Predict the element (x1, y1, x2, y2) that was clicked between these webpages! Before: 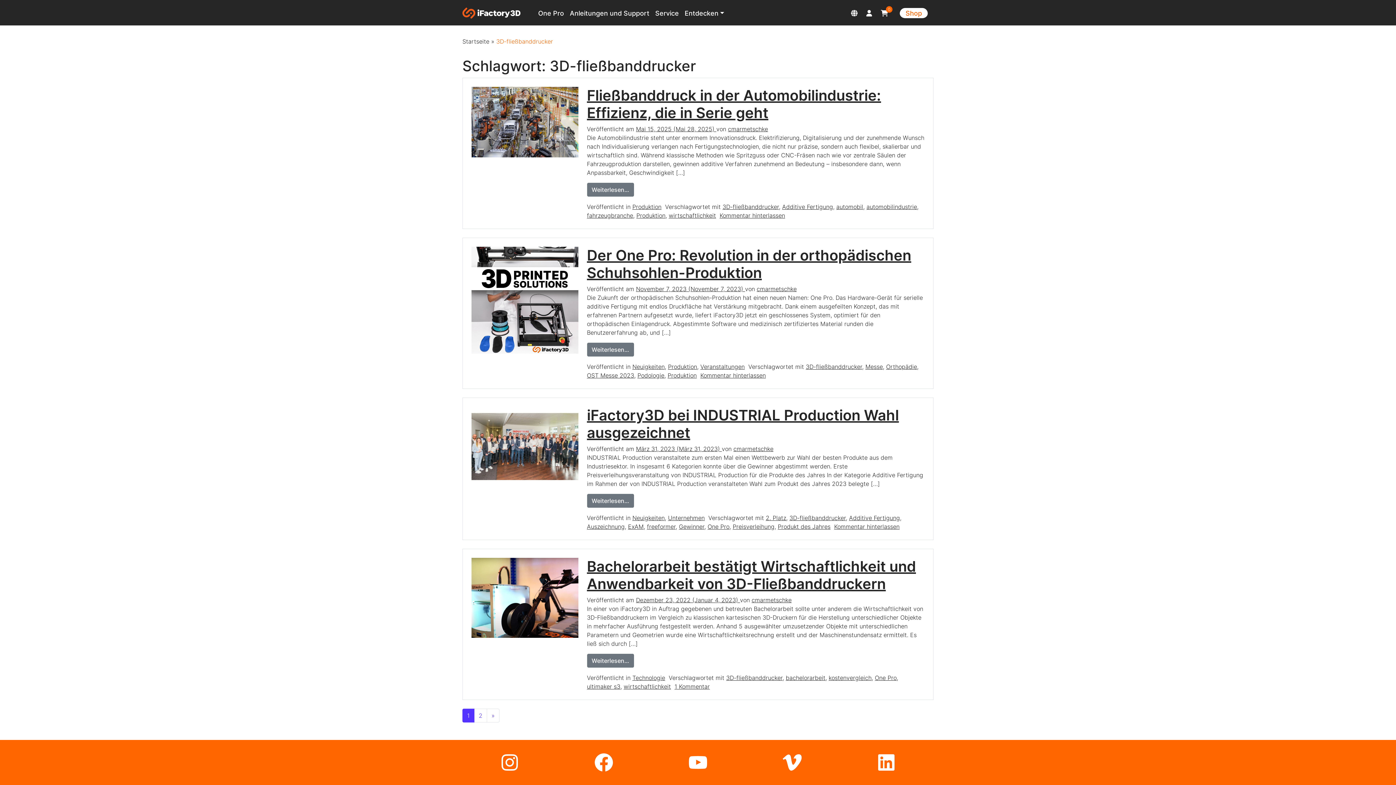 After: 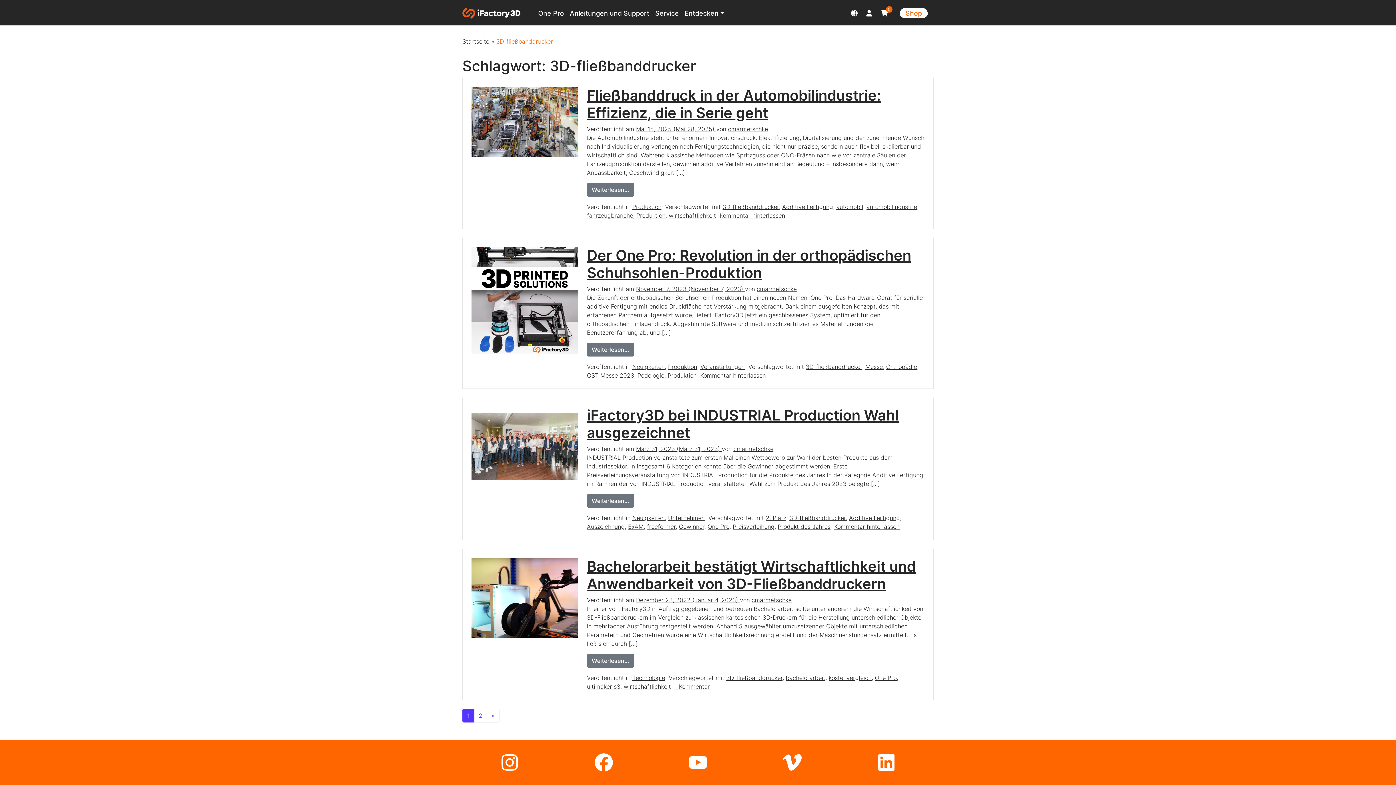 Action: bbox: (726, 674, 782, 681) label: 3D-fließbanddrucker